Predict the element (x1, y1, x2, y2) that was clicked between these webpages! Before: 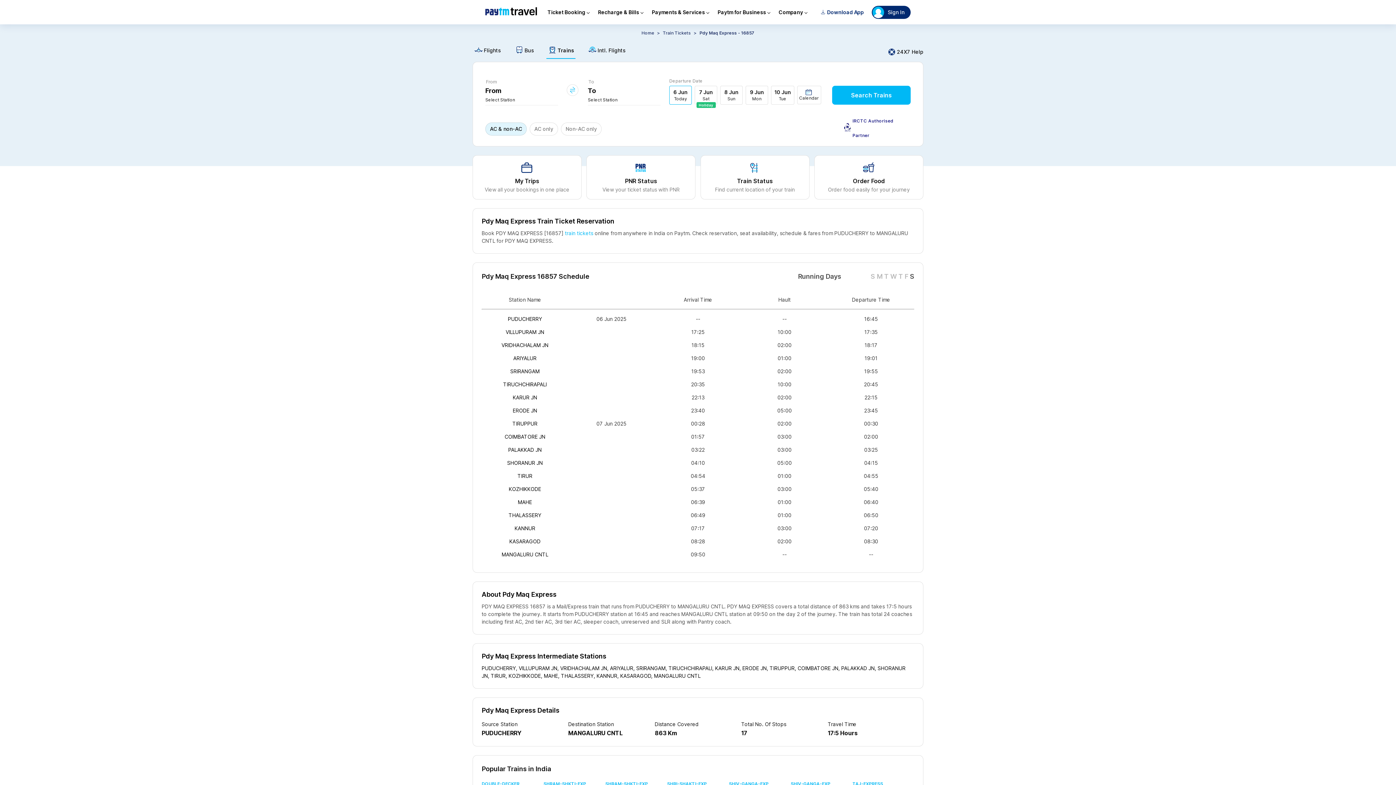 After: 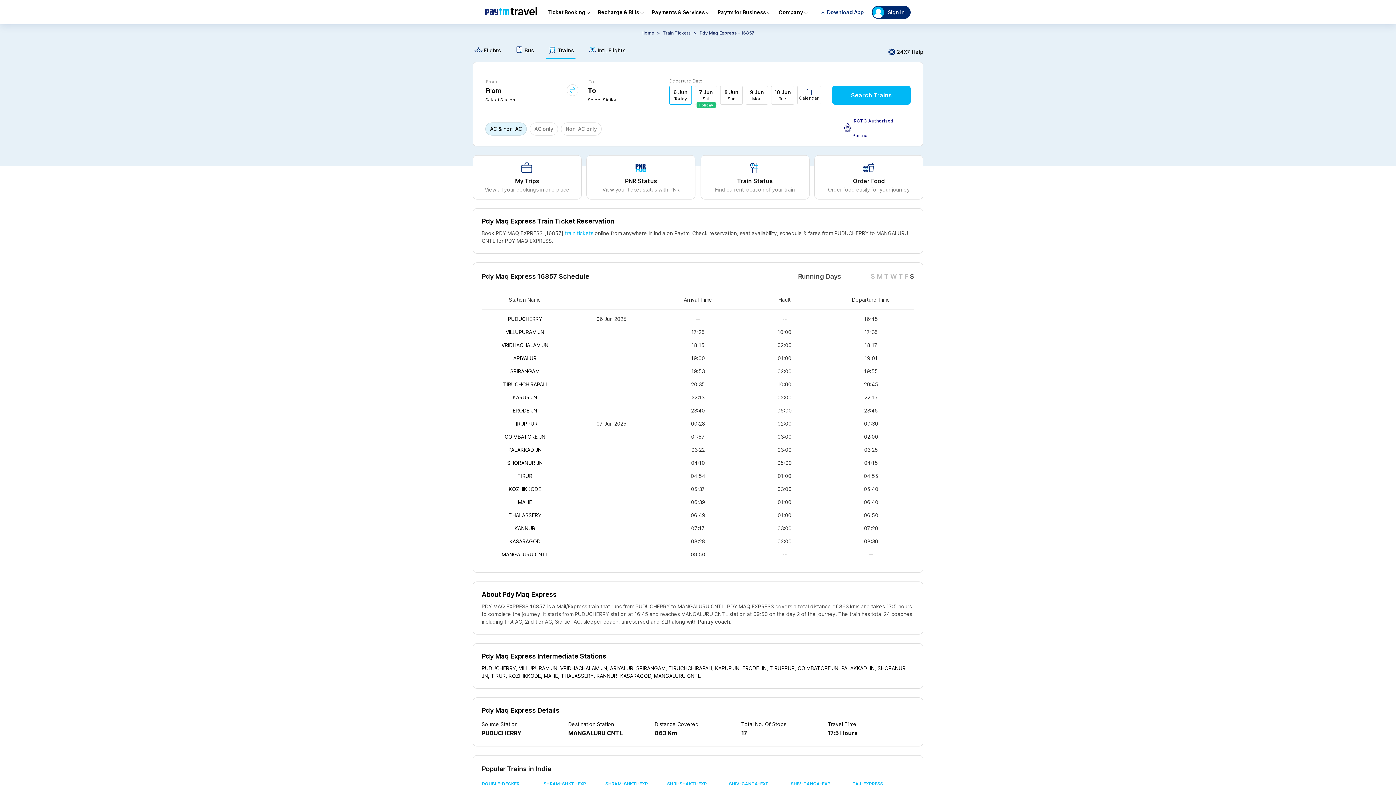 Action: bbox: (501, 340, 548, 346) label: VRIDHACHALAM JN